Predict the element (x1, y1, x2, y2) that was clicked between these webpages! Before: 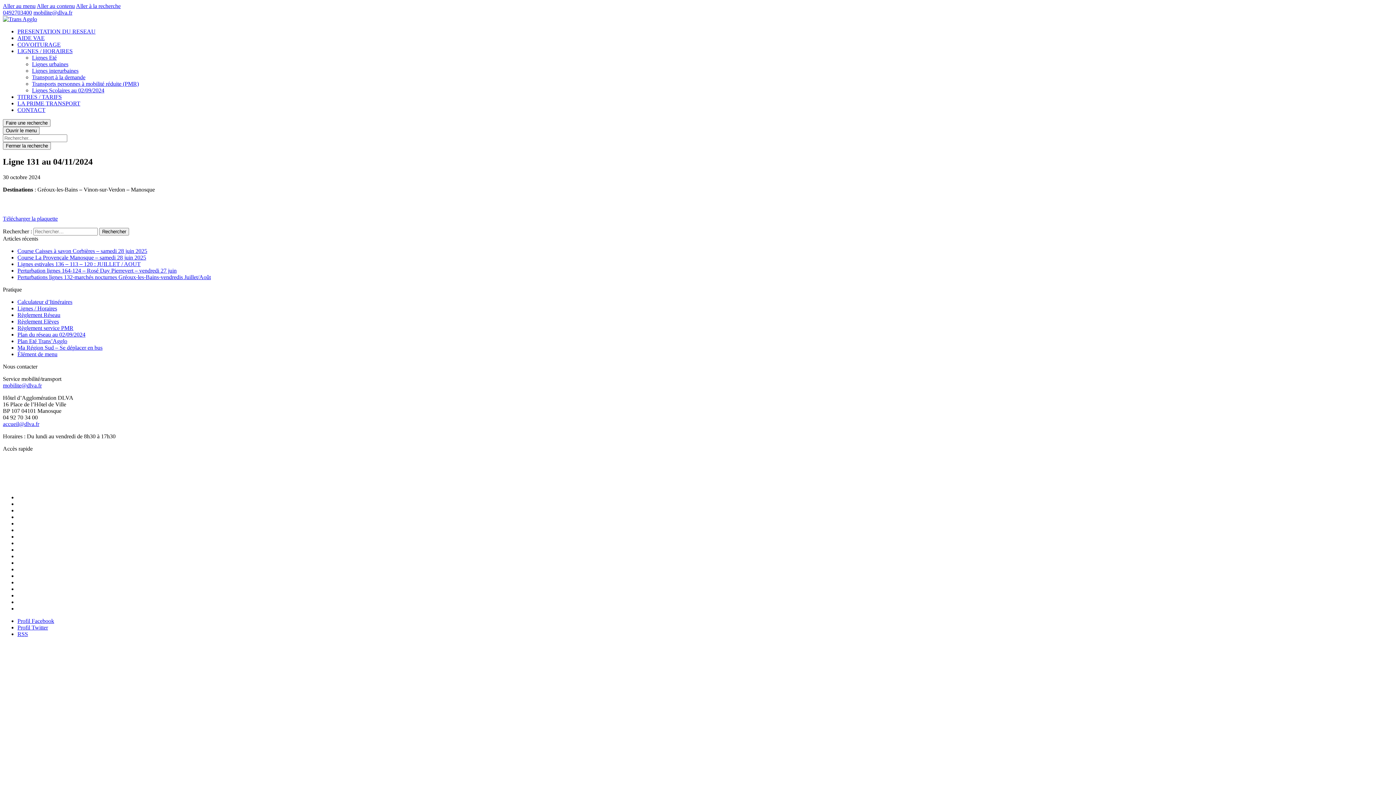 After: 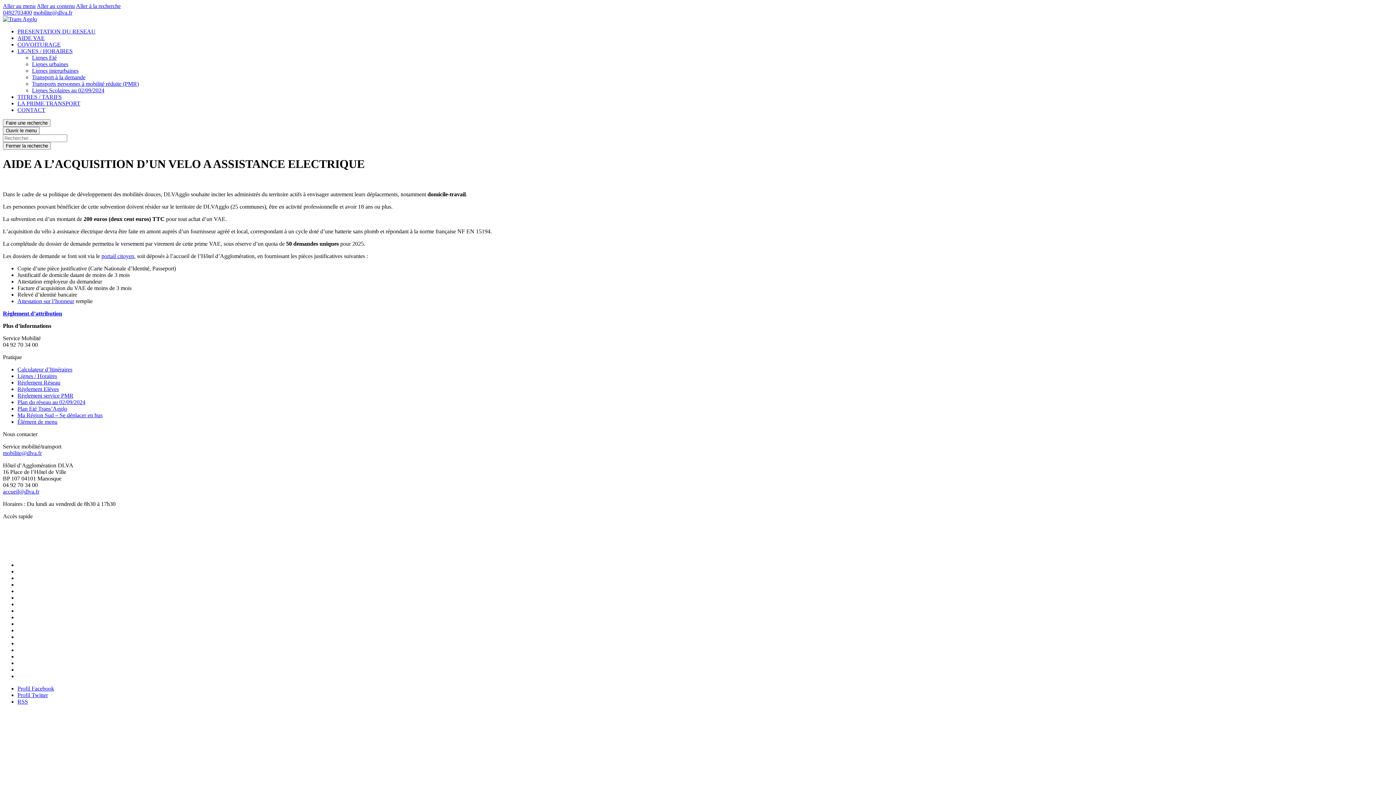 Action: label: AIDE VAE bbox: (17, 34, 44, 41)